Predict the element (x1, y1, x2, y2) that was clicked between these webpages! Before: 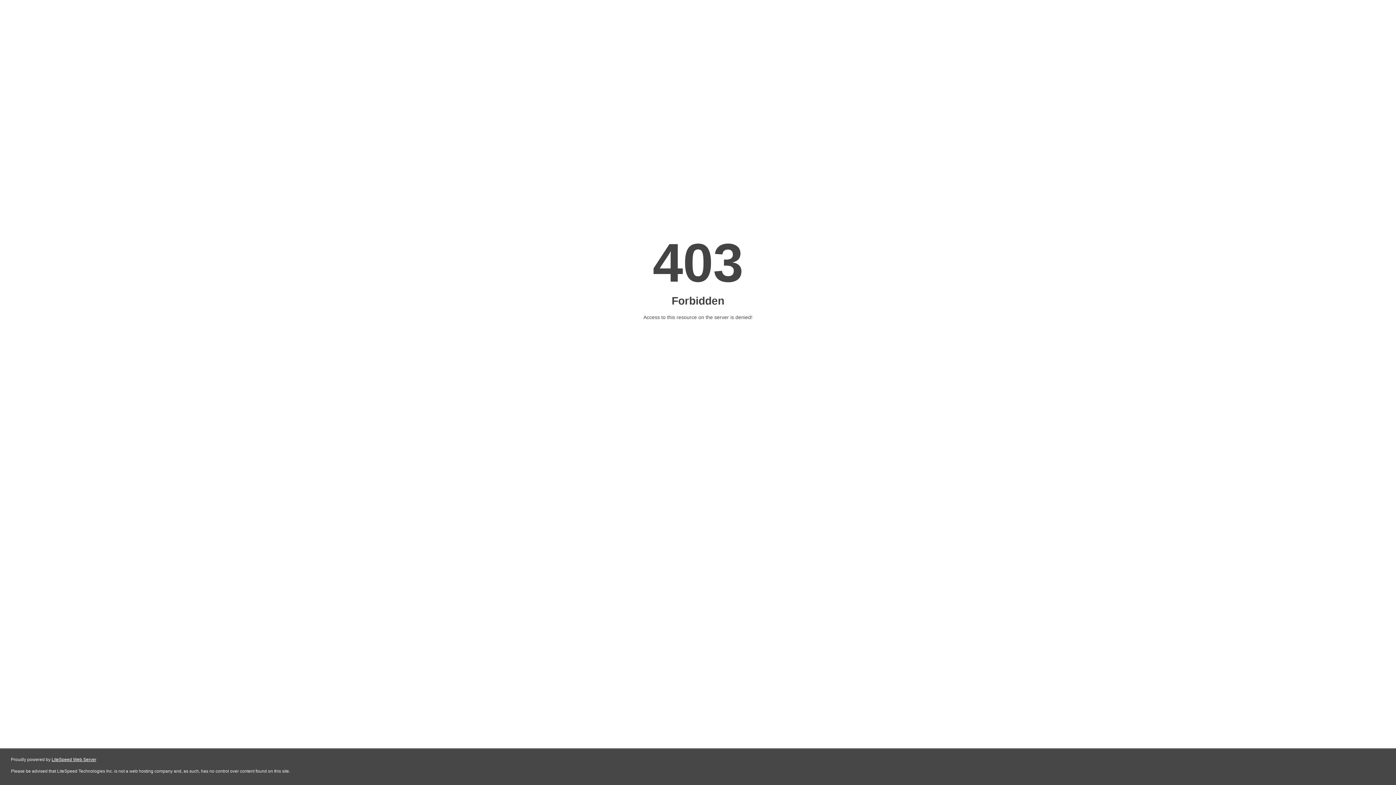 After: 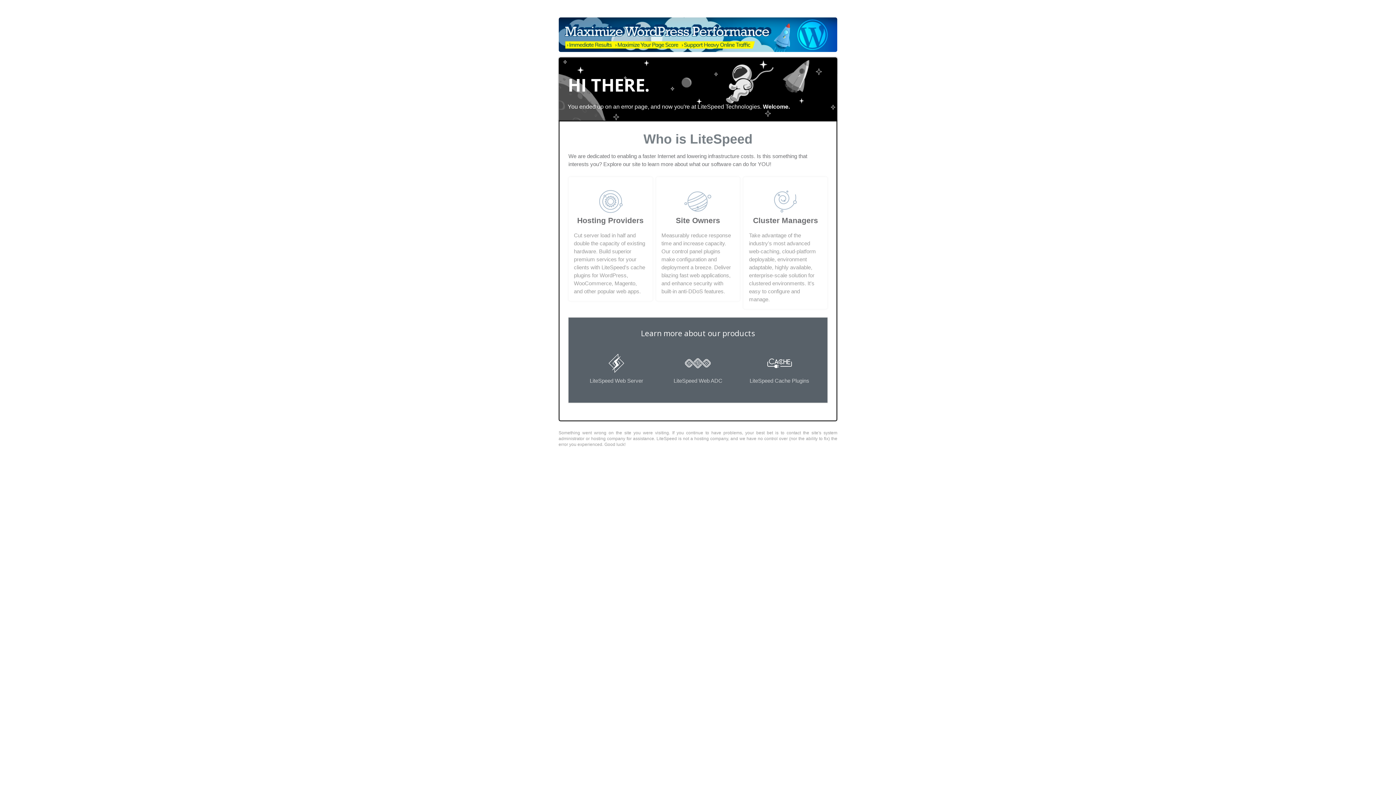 Action: label: LiteSpeed Web Server bbox: (51, 757, 96, 762)